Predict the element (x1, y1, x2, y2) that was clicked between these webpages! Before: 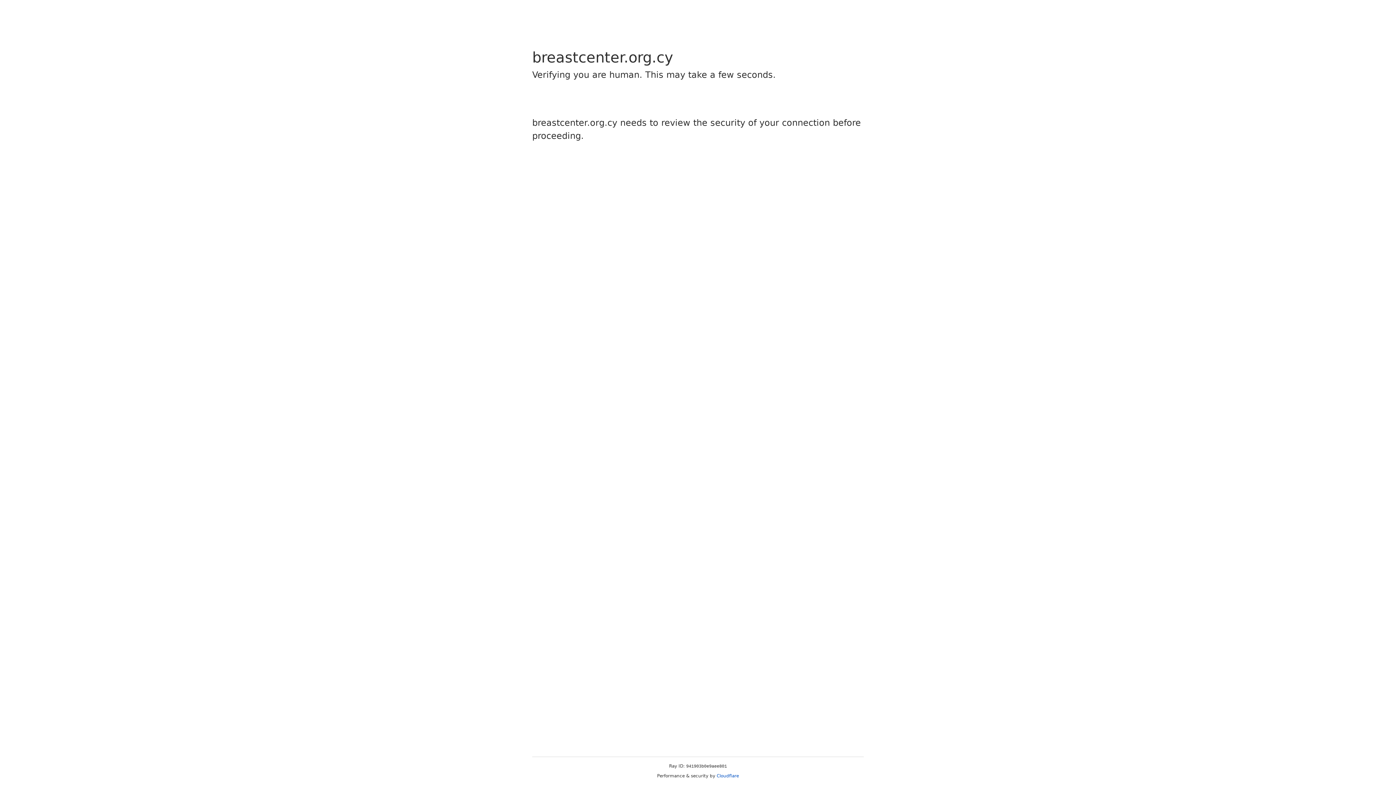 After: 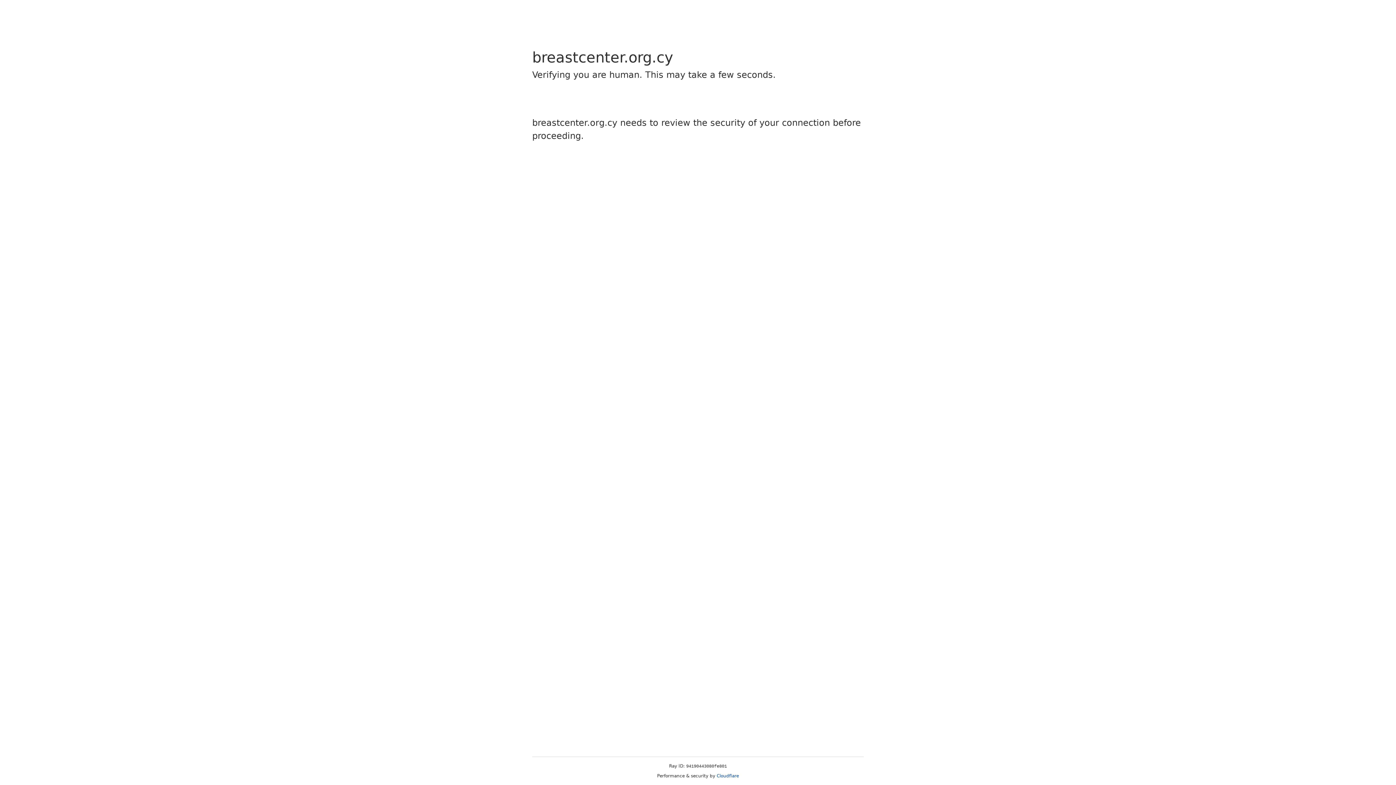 Action: label: Cloudflare bbox: (716, 773, 739, 778)